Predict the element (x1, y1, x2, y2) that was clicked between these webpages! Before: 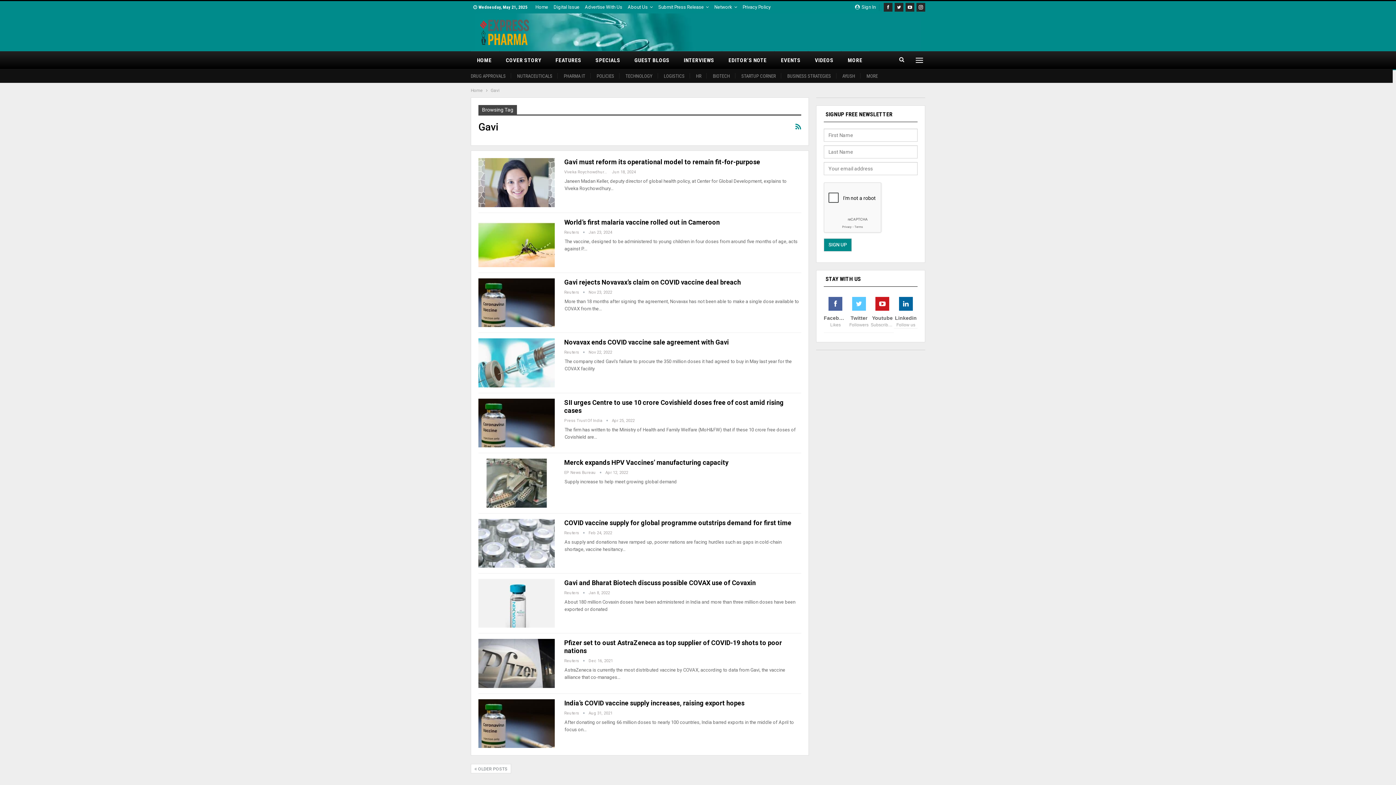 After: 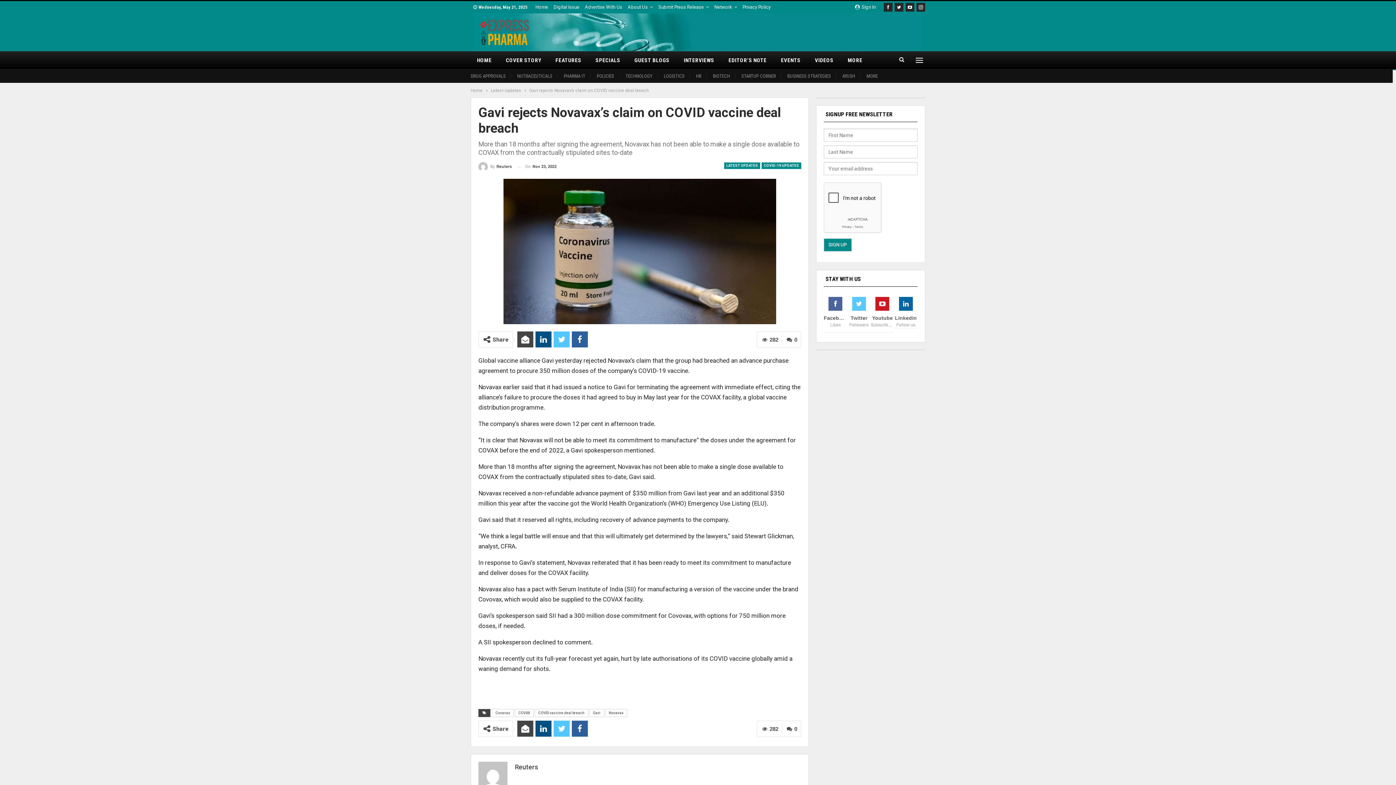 Action: label: Gavi rejects Novavax’s claim on COVID vaccine deal breach bbox: (564, 278, 741, 286)